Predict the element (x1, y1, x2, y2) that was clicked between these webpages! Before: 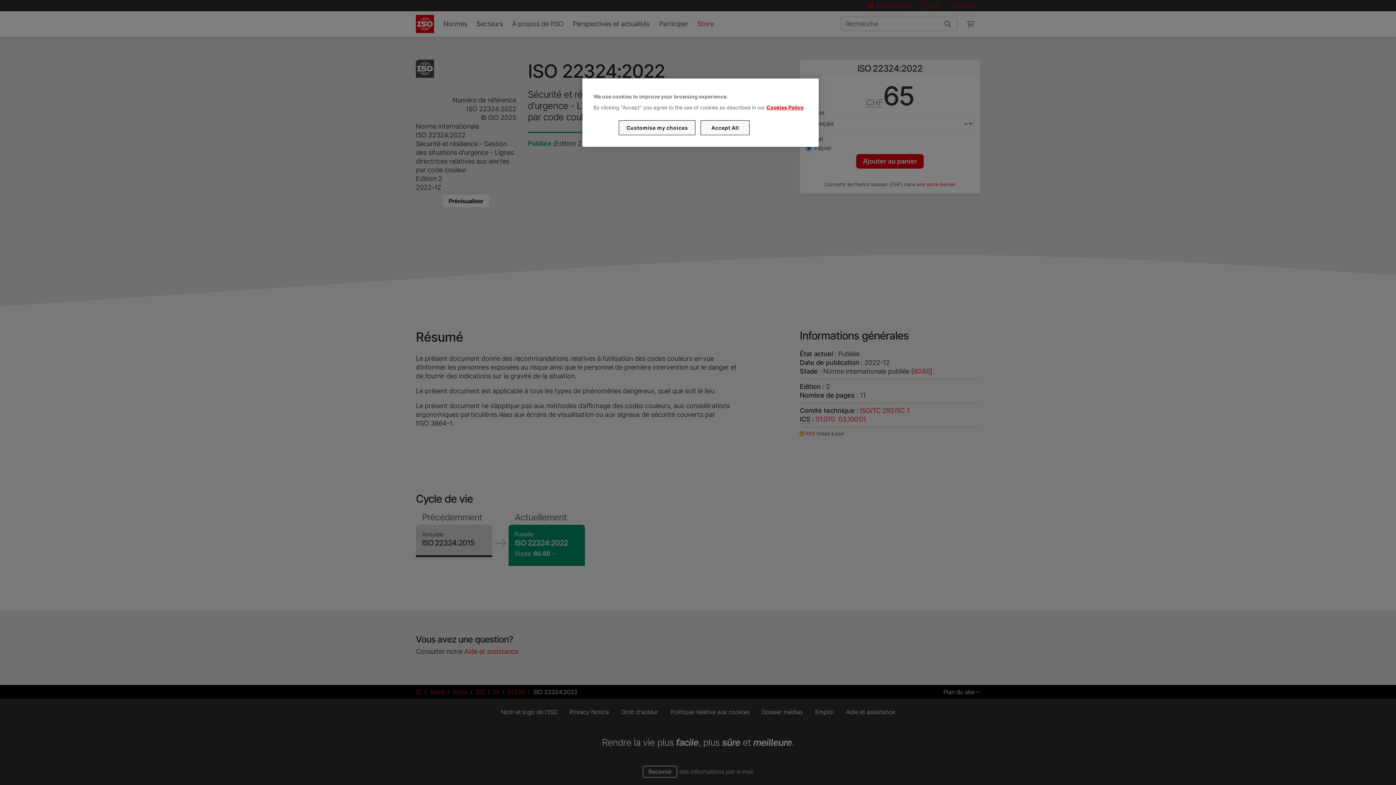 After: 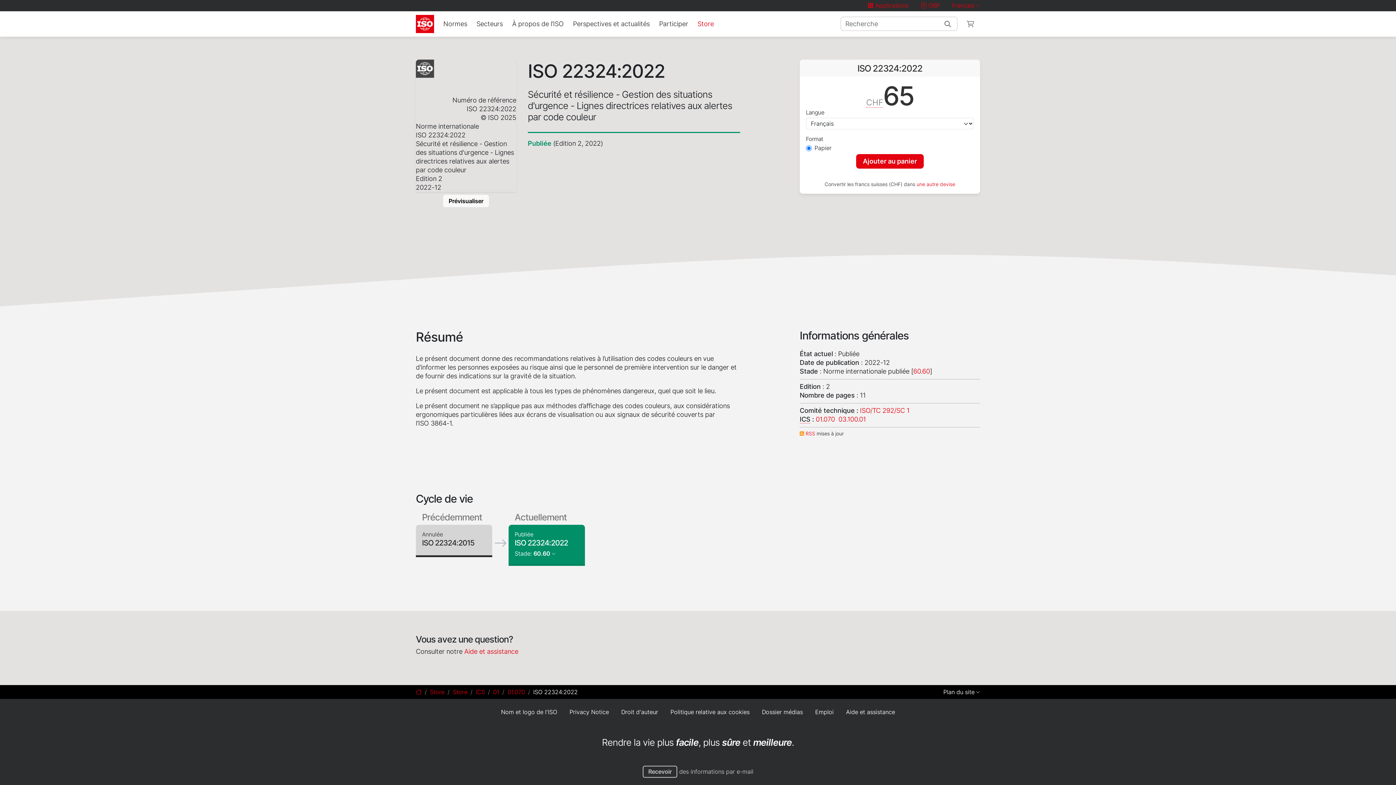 Action: label: Accept All bbox: (700, 120, 749, 135)